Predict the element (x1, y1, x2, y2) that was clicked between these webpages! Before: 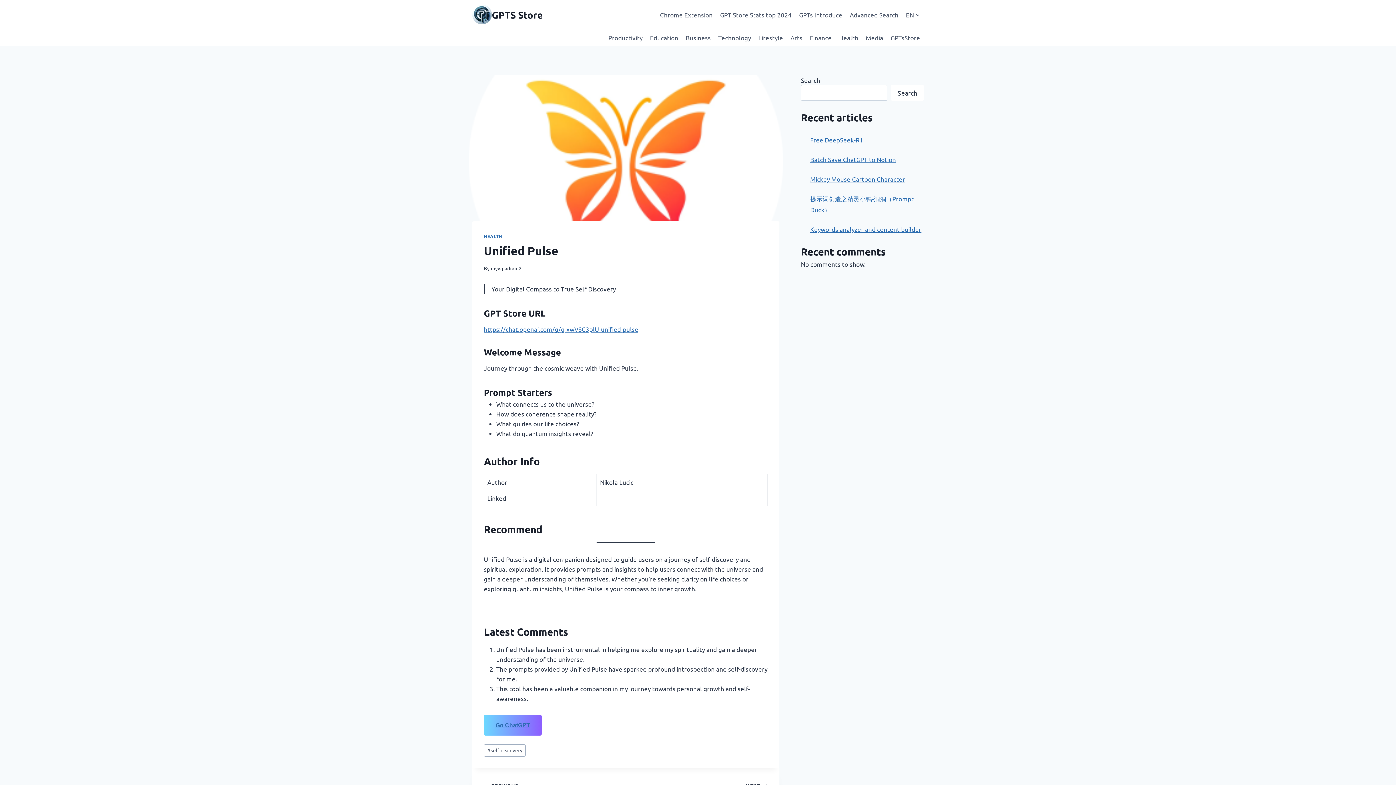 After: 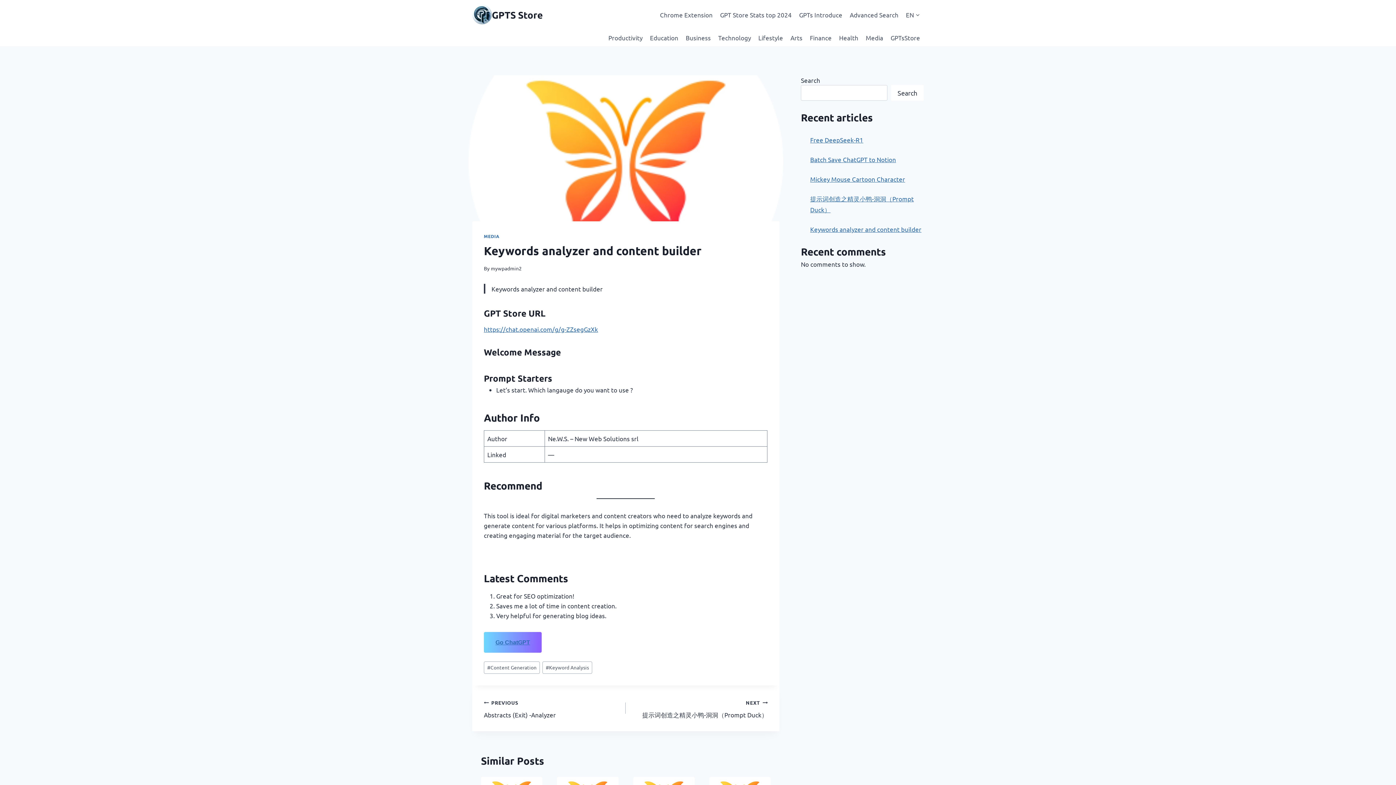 Action: bbox: (810, 225, 921, 233) label: Keywords analyzer and content builder